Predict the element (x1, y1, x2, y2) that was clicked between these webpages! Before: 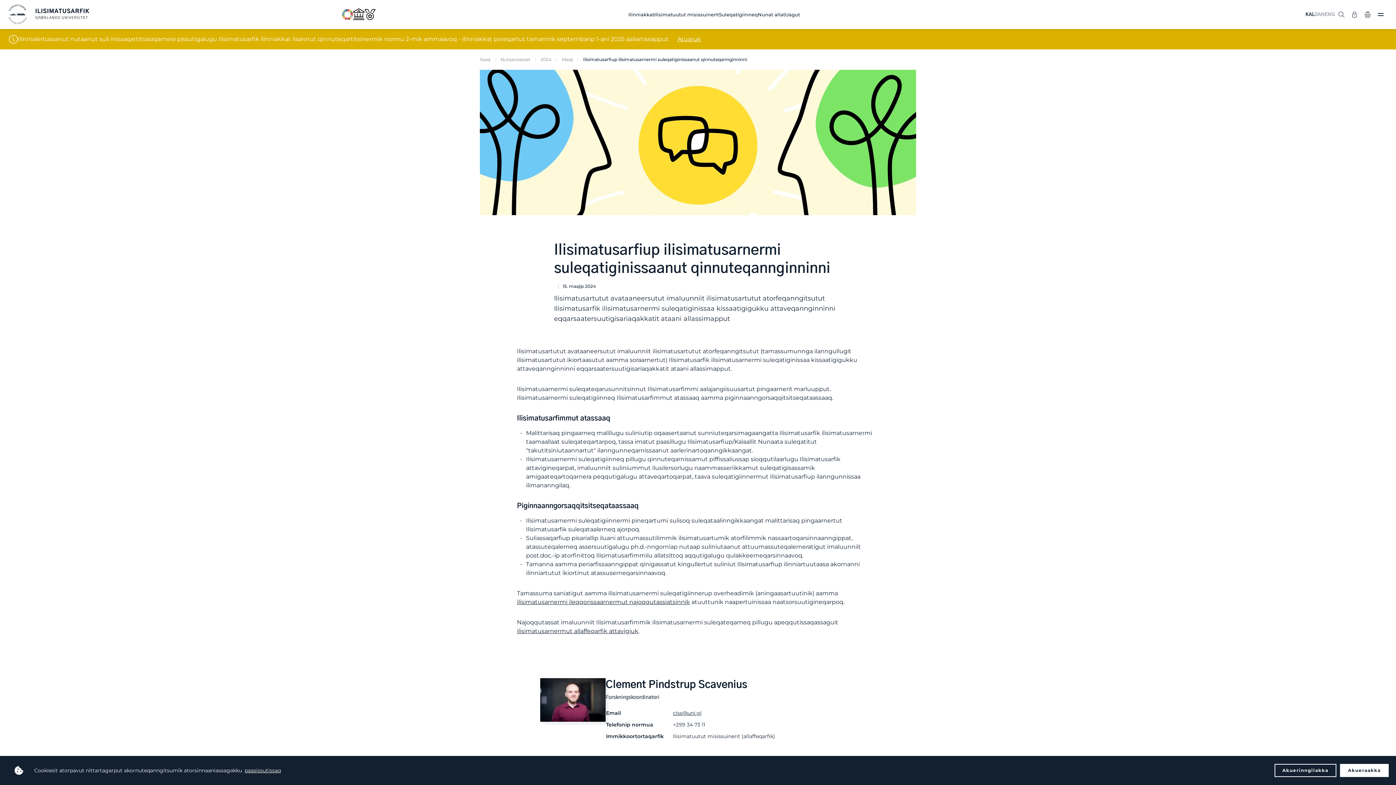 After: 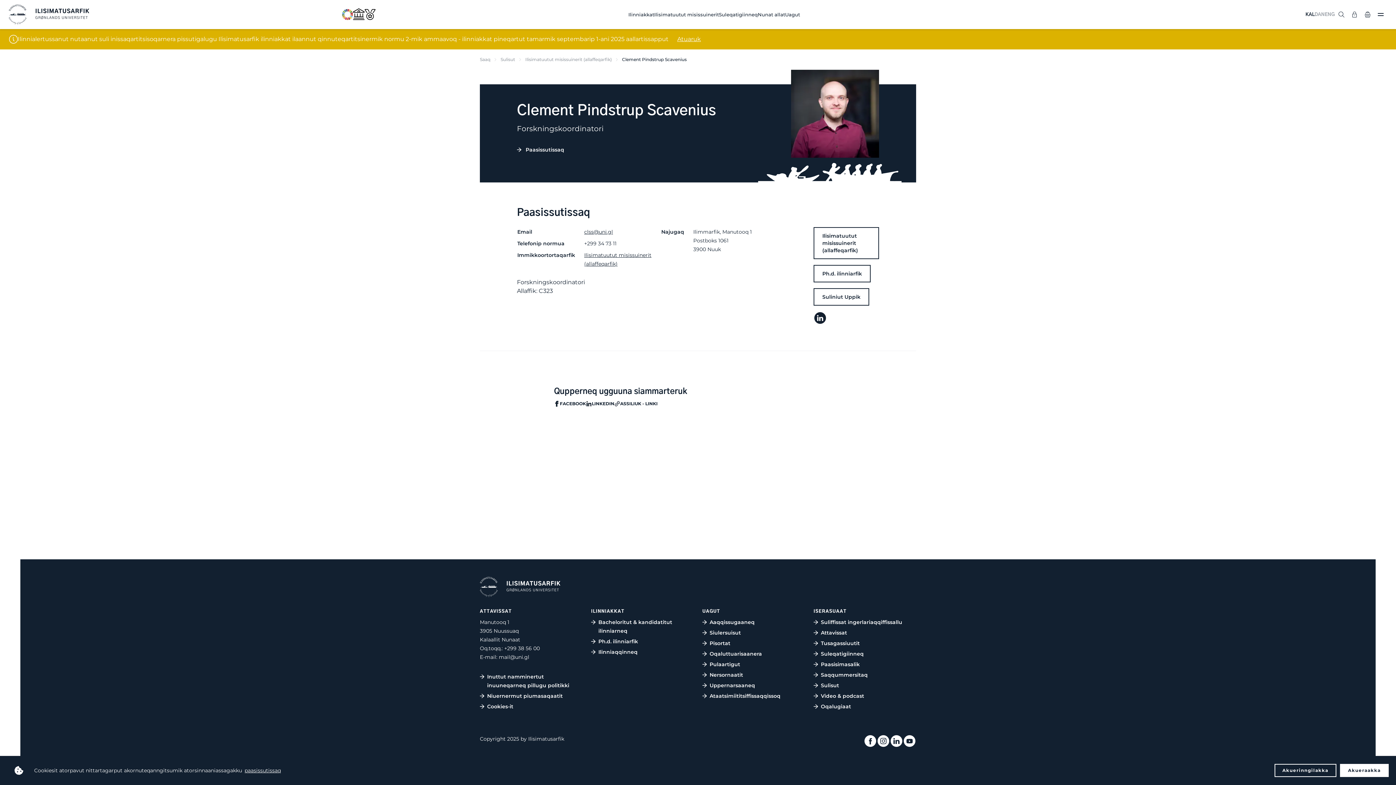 Action: bbox: (605, 678, 747, 692) label: Clement Pindstrup Scavenius